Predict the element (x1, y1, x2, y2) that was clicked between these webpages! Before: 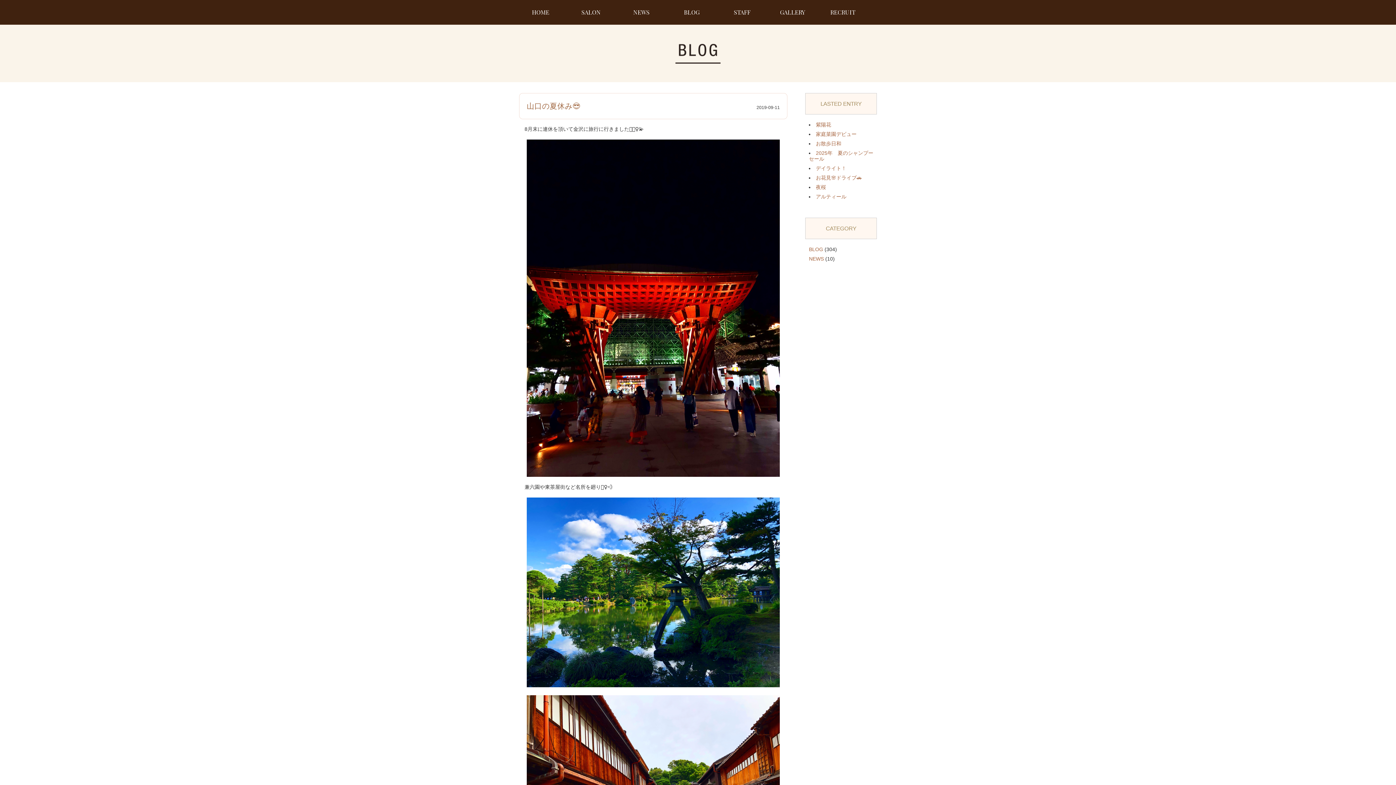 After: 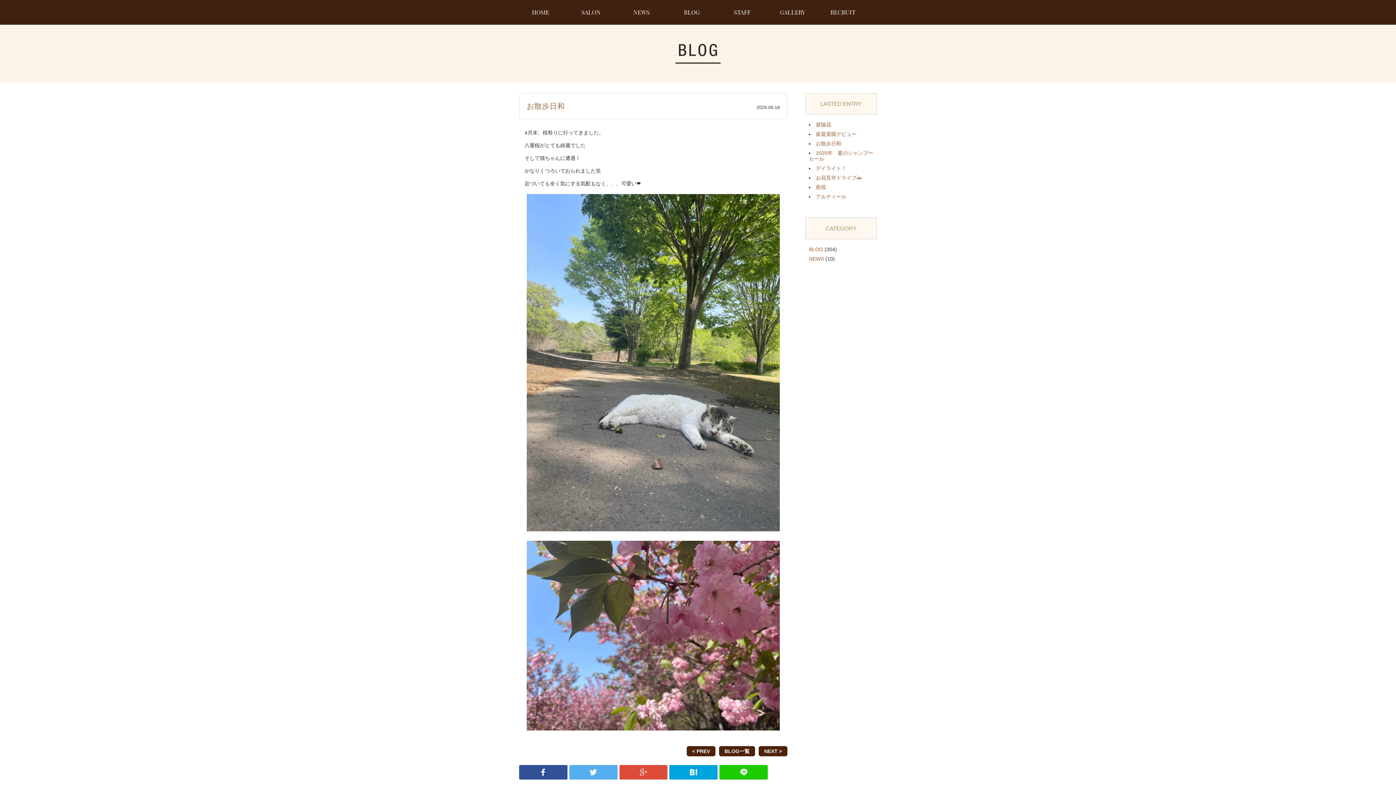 Action: label: お散歩日和 bbox: (816, 140, 841, 146)